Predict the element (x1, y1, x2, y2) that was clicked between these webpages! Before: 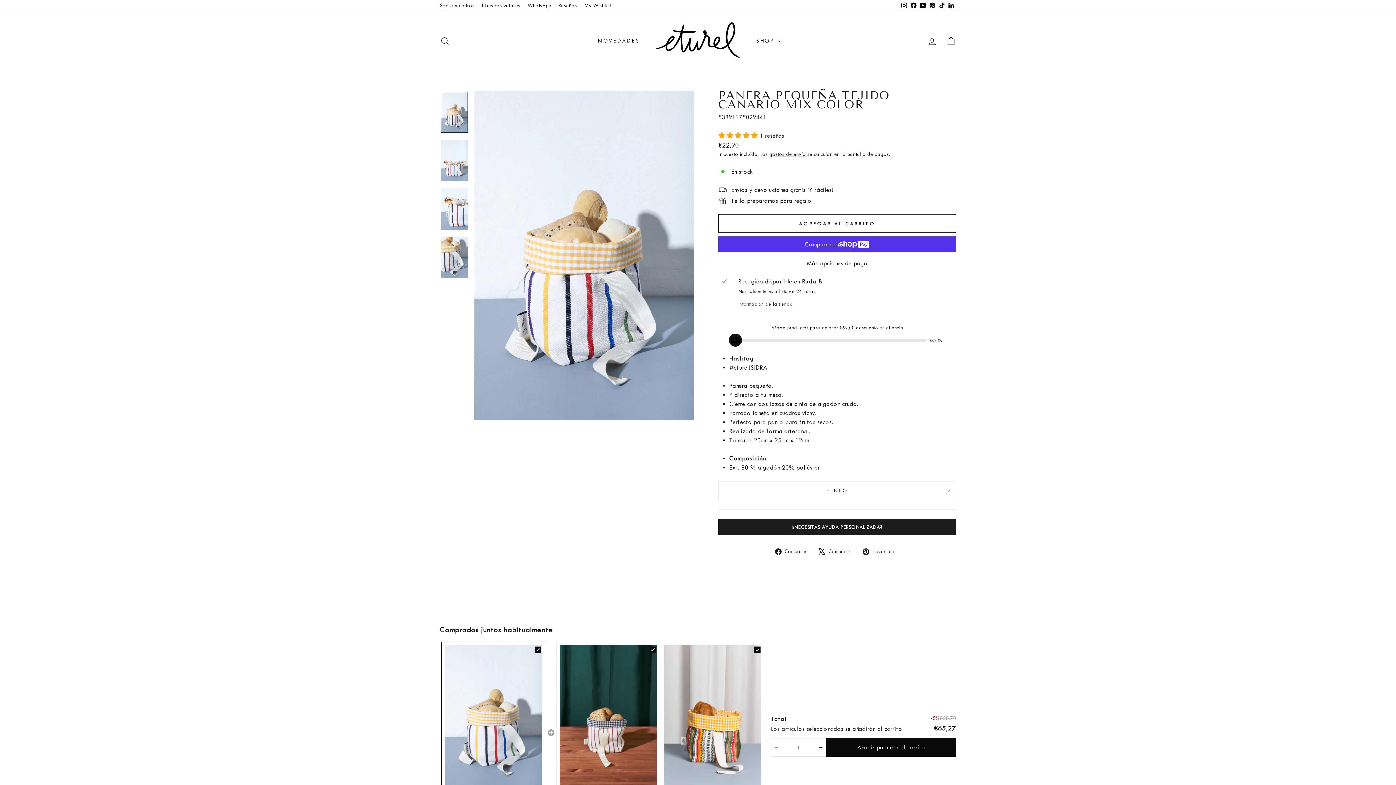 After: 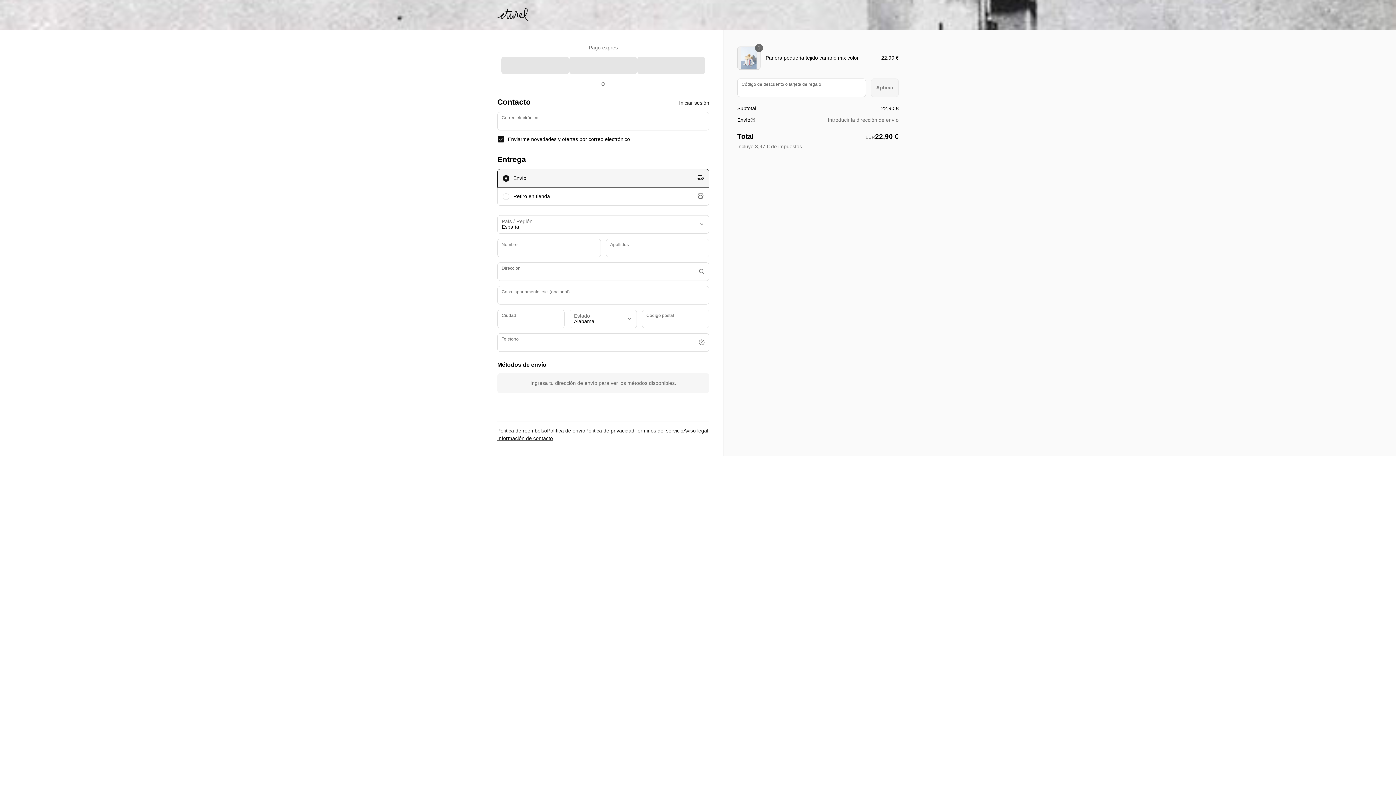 Action: bbox: (718, 258, 956, 268) label: Más opciones de pago